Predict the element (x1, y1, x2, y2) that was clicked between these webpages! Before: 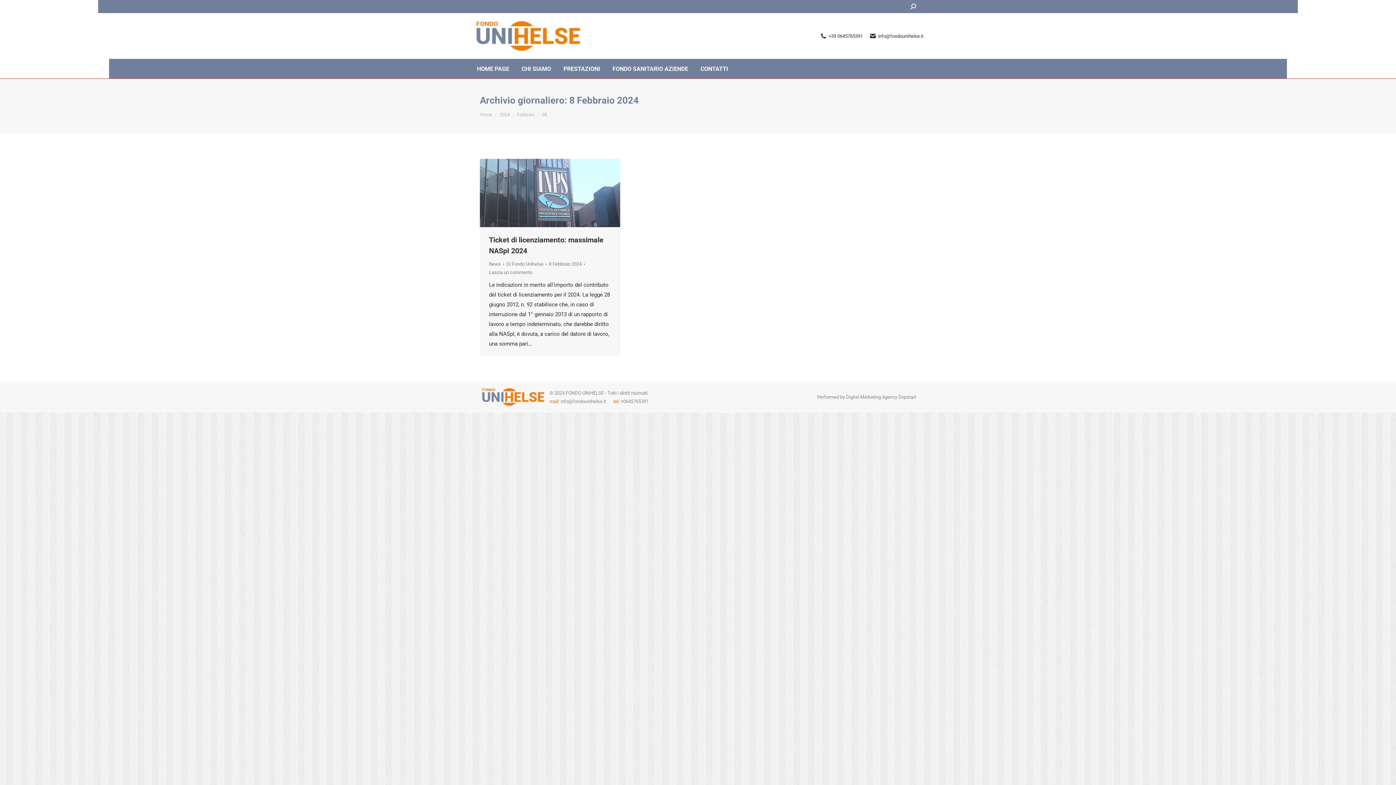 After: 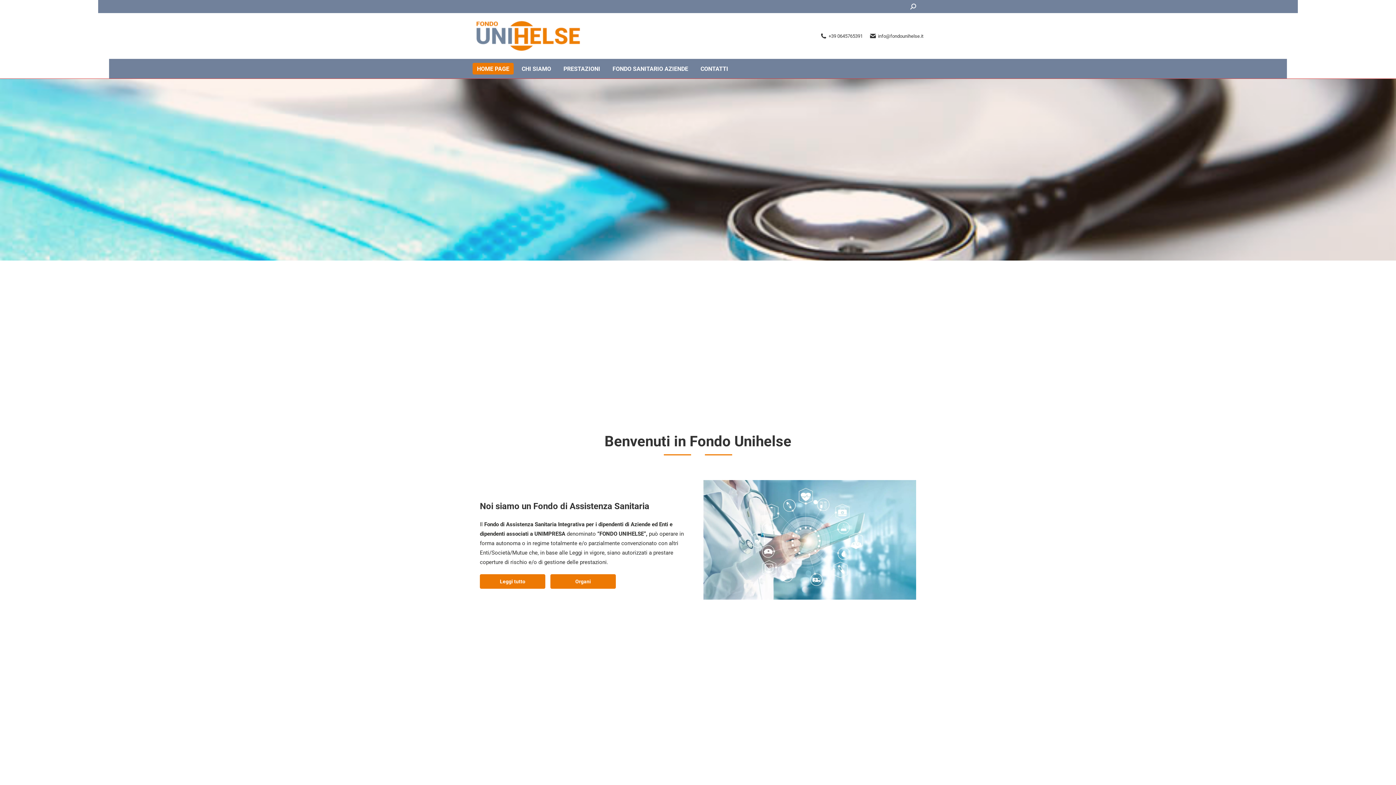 Action: bbox: (472, 19, 581, 52)